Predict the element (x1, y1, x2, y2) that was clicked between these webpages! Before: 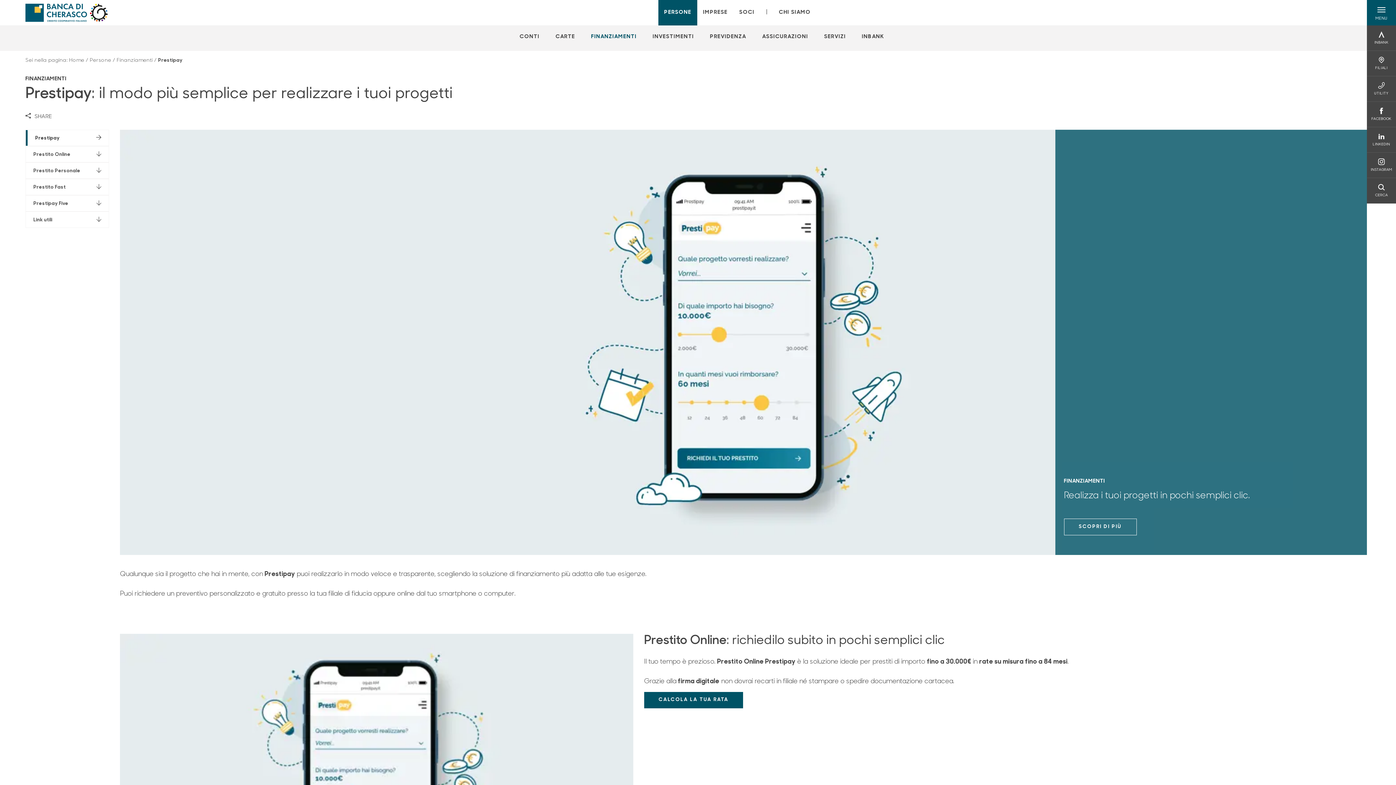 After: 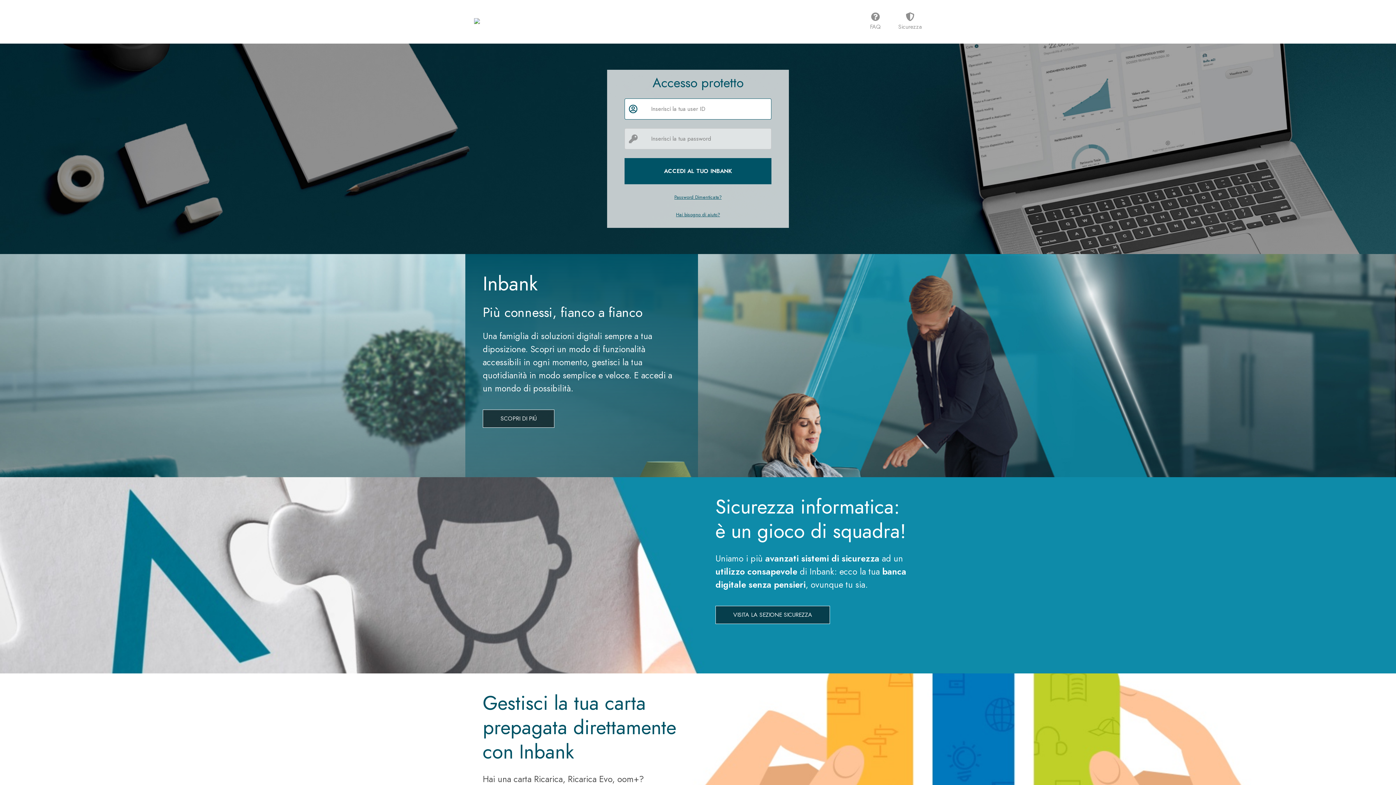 Action: label: INBANK
INBANK bbox: (1374, 31, 1388, 44)